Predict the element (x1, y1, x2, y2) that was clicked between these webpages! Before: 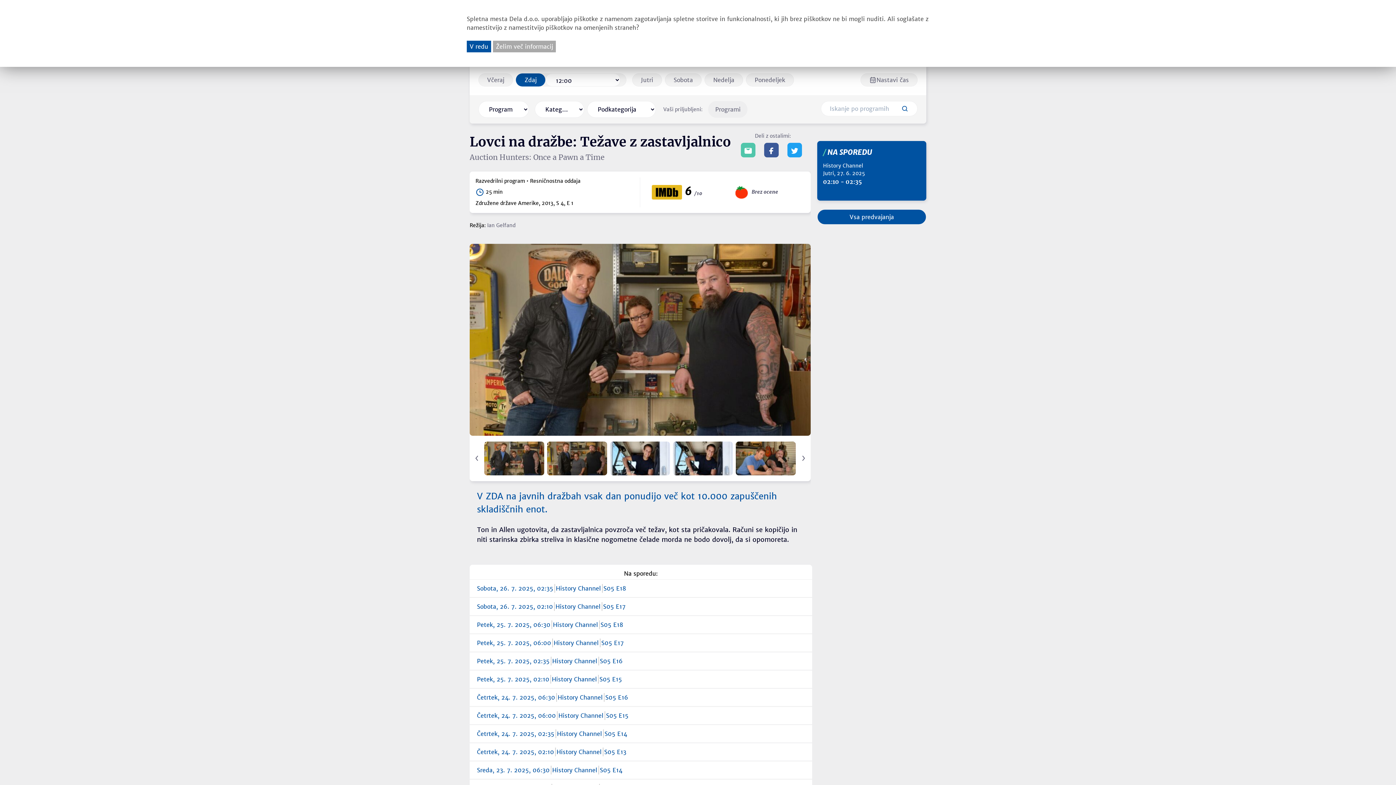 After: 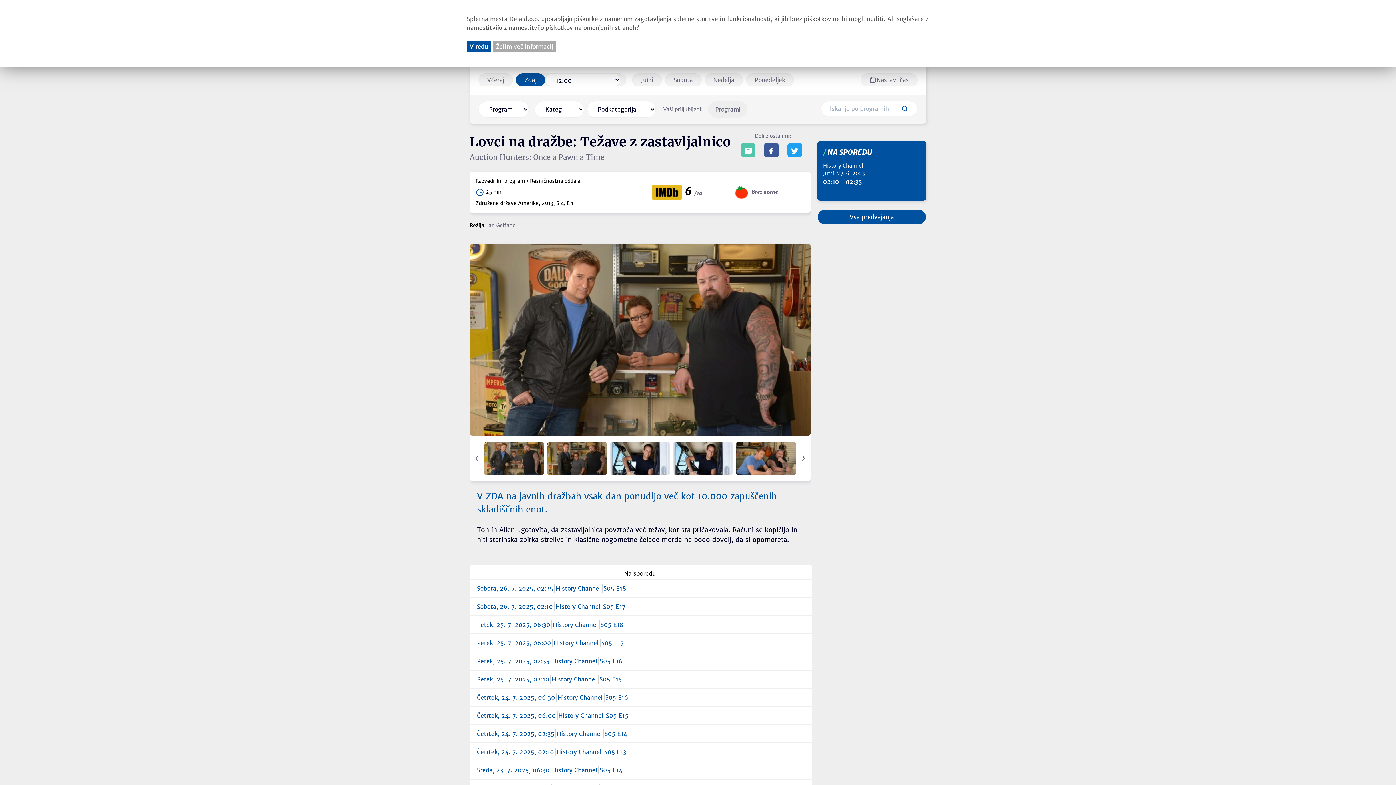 Action: bbox: (741, 142, 755, 157)